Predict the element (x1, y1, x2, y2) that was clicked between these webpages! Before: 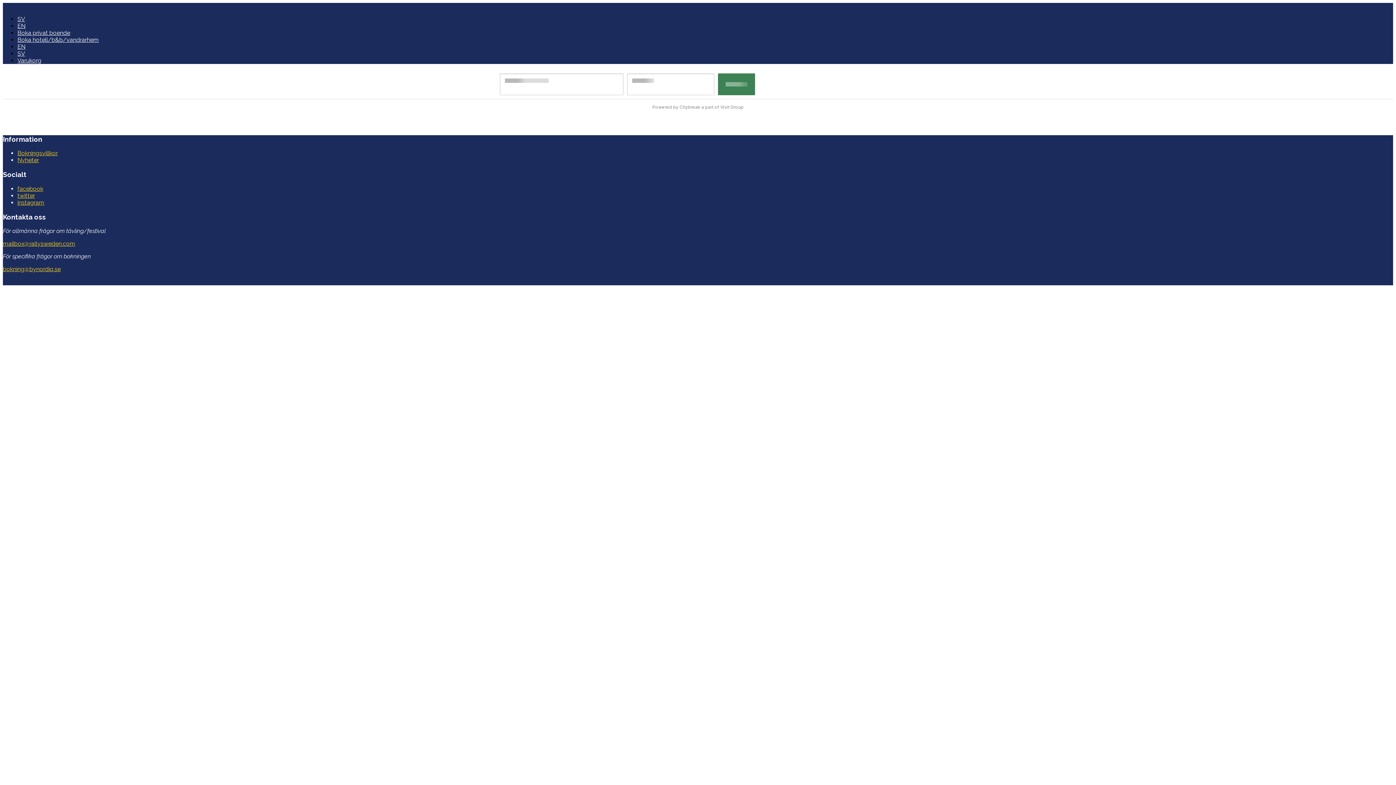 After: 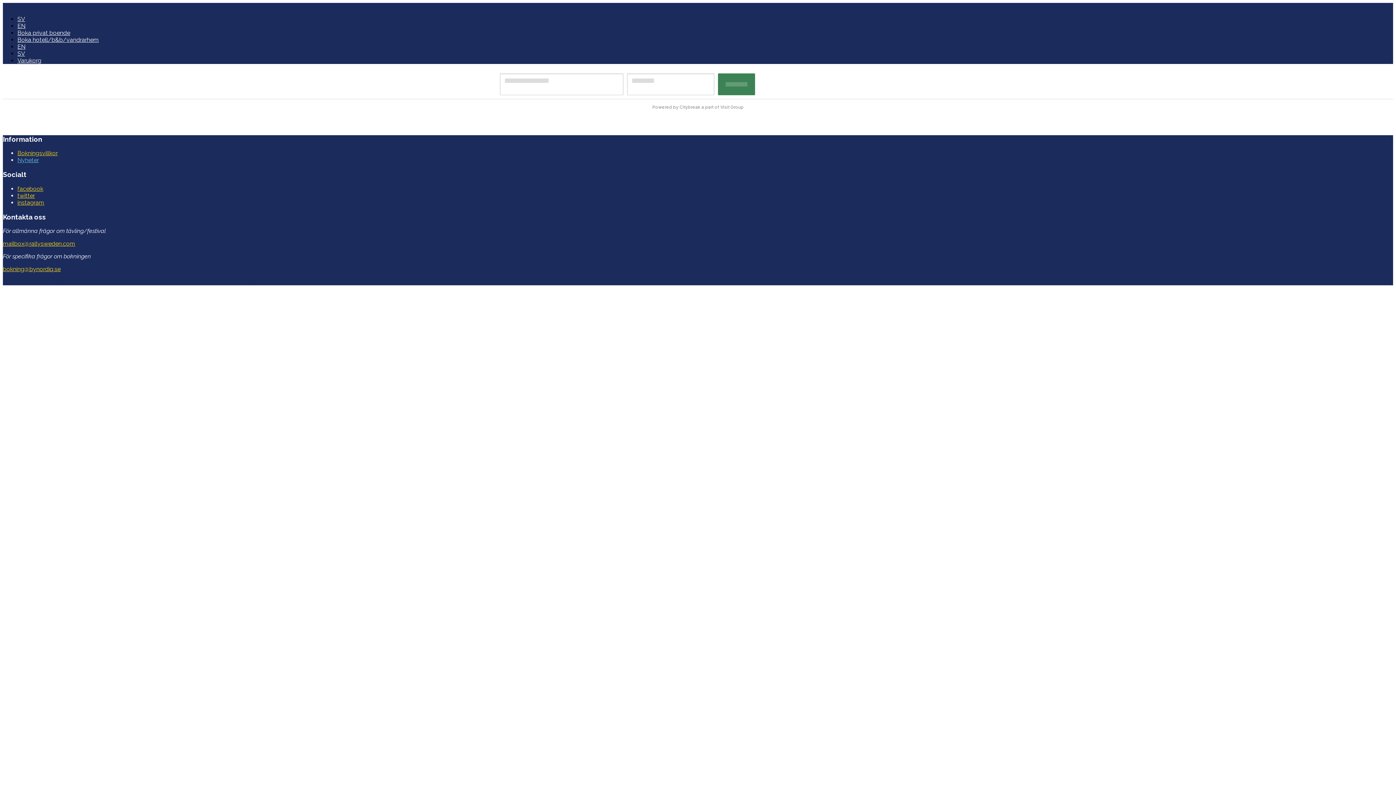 Action: label: Nyheter bbox: (17, 156, 38, 163)